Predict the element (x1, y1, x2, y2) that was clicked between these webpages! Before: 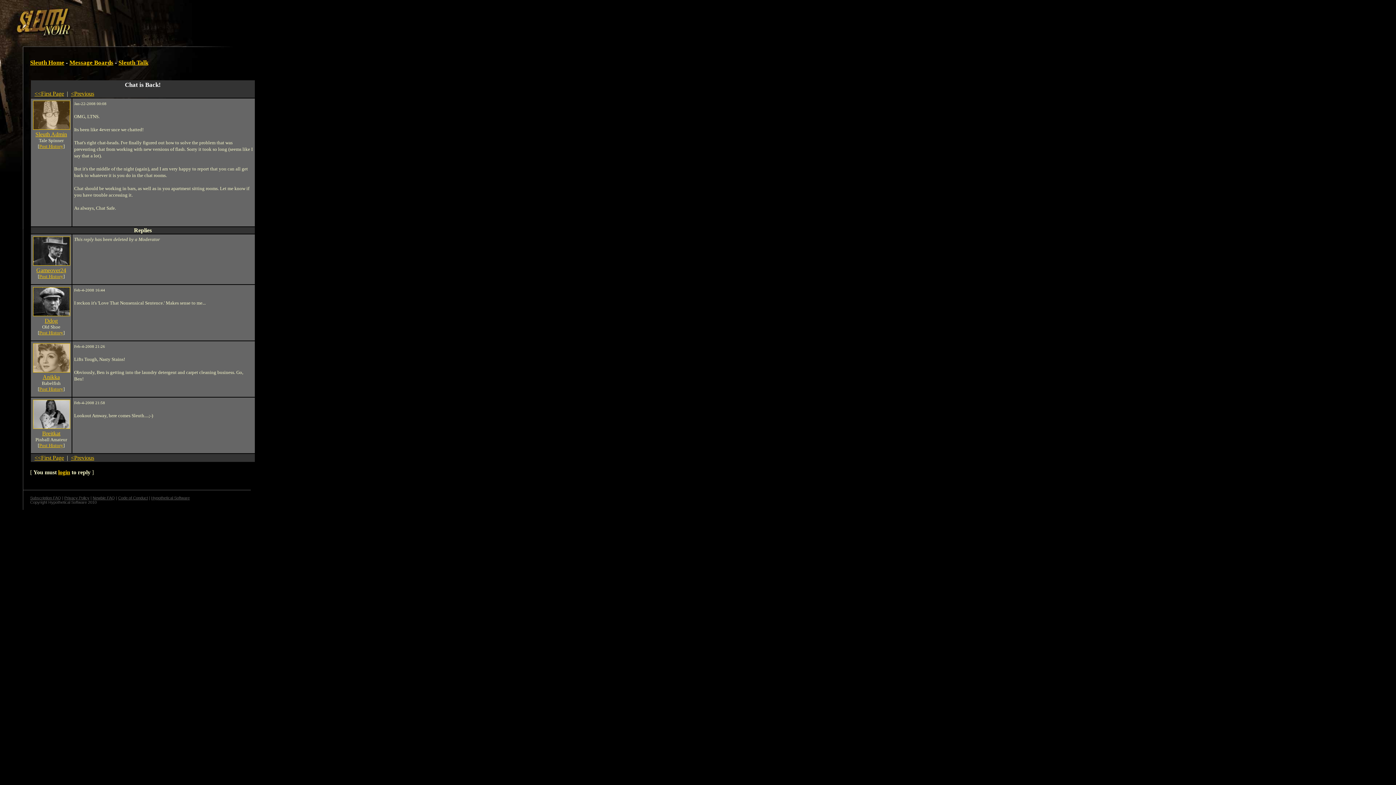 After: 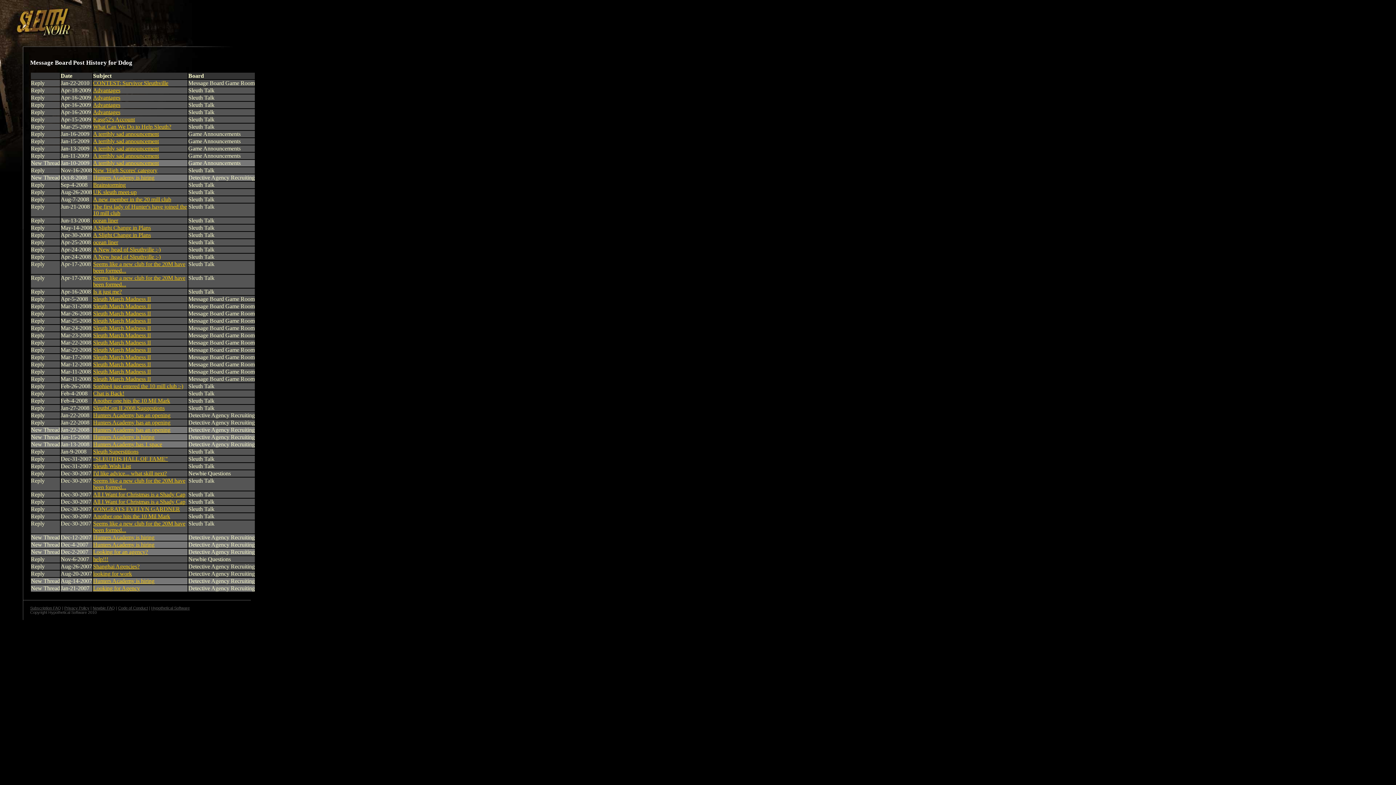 Action: label: Post History bbox: (39, 330, 63, 335)